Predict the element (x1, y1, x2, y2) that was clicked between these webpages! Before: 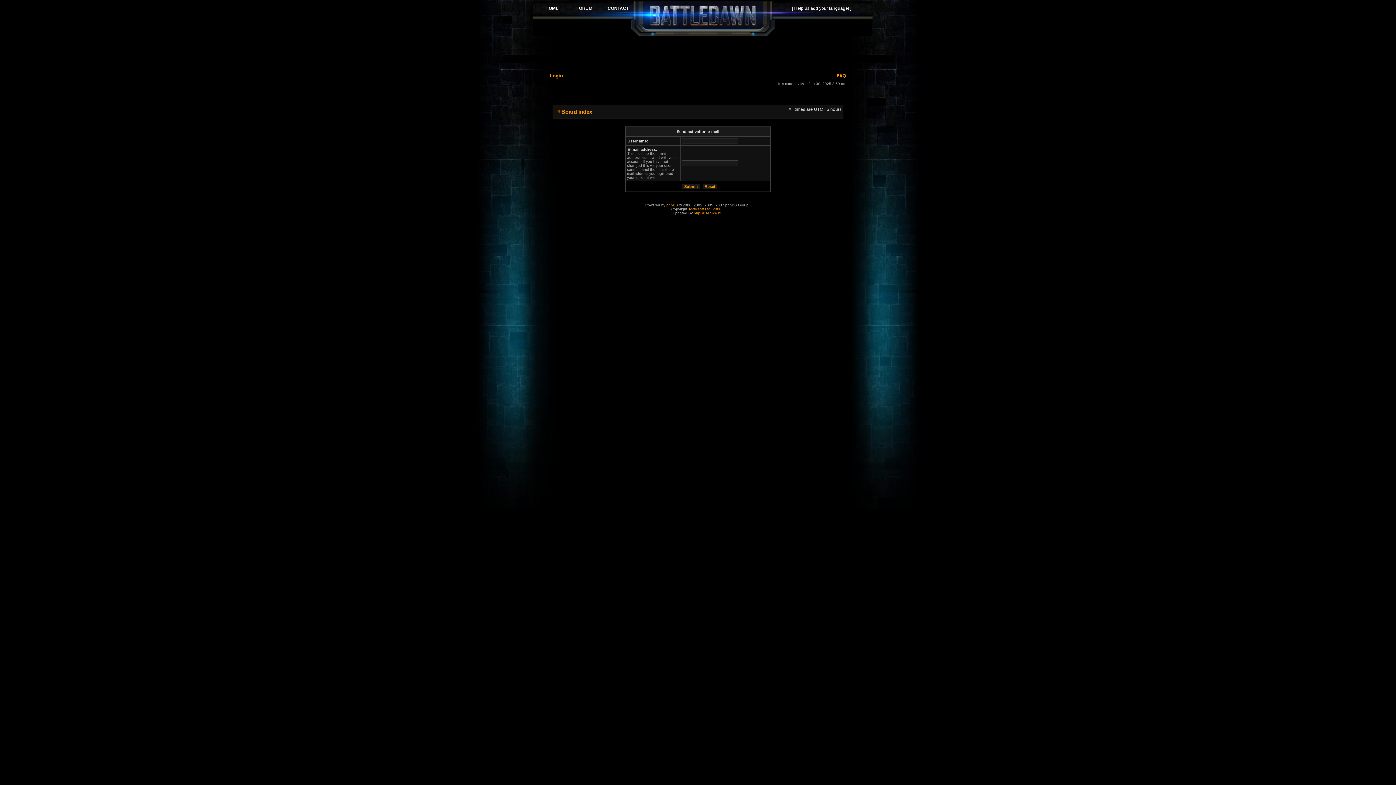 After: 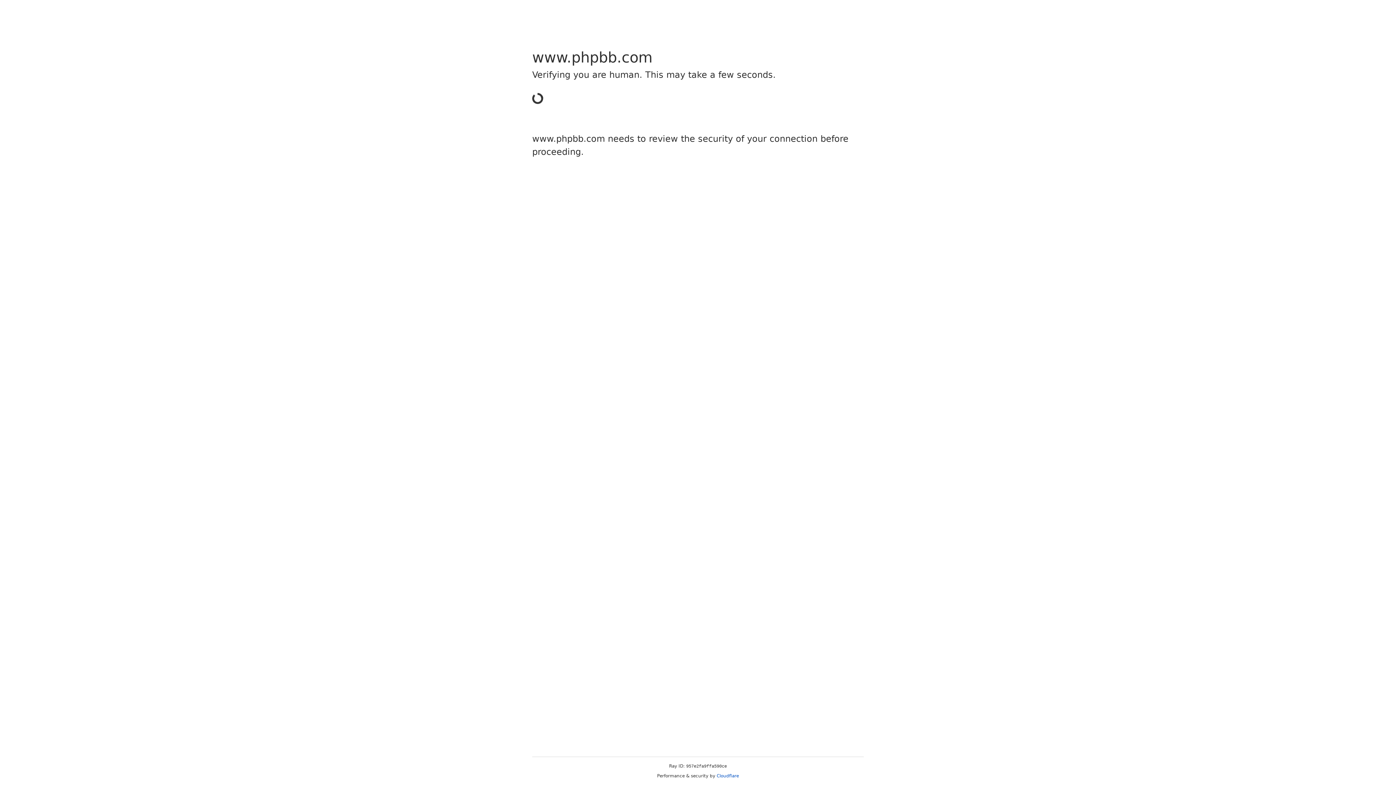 Action: bbox: (666, 203, 678, 207) label: phpBB